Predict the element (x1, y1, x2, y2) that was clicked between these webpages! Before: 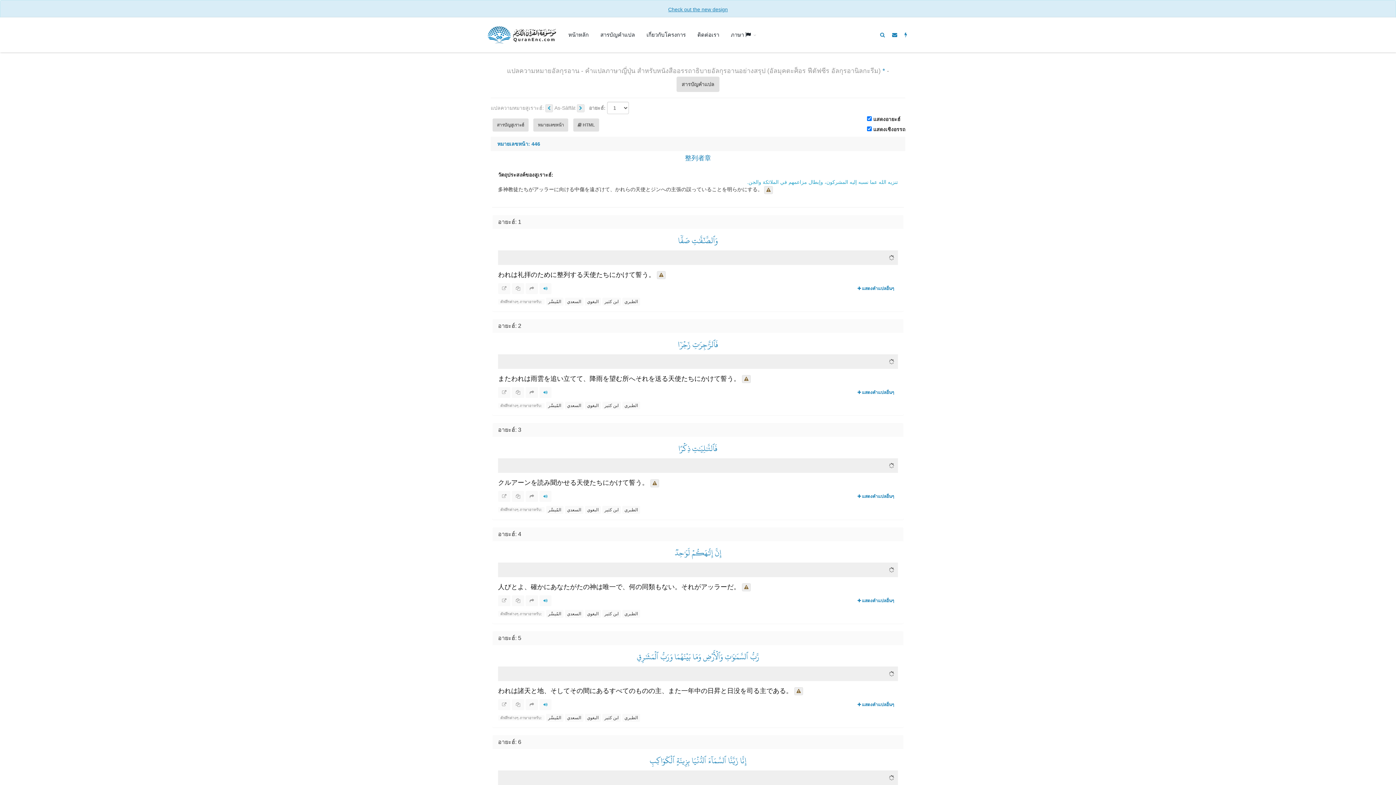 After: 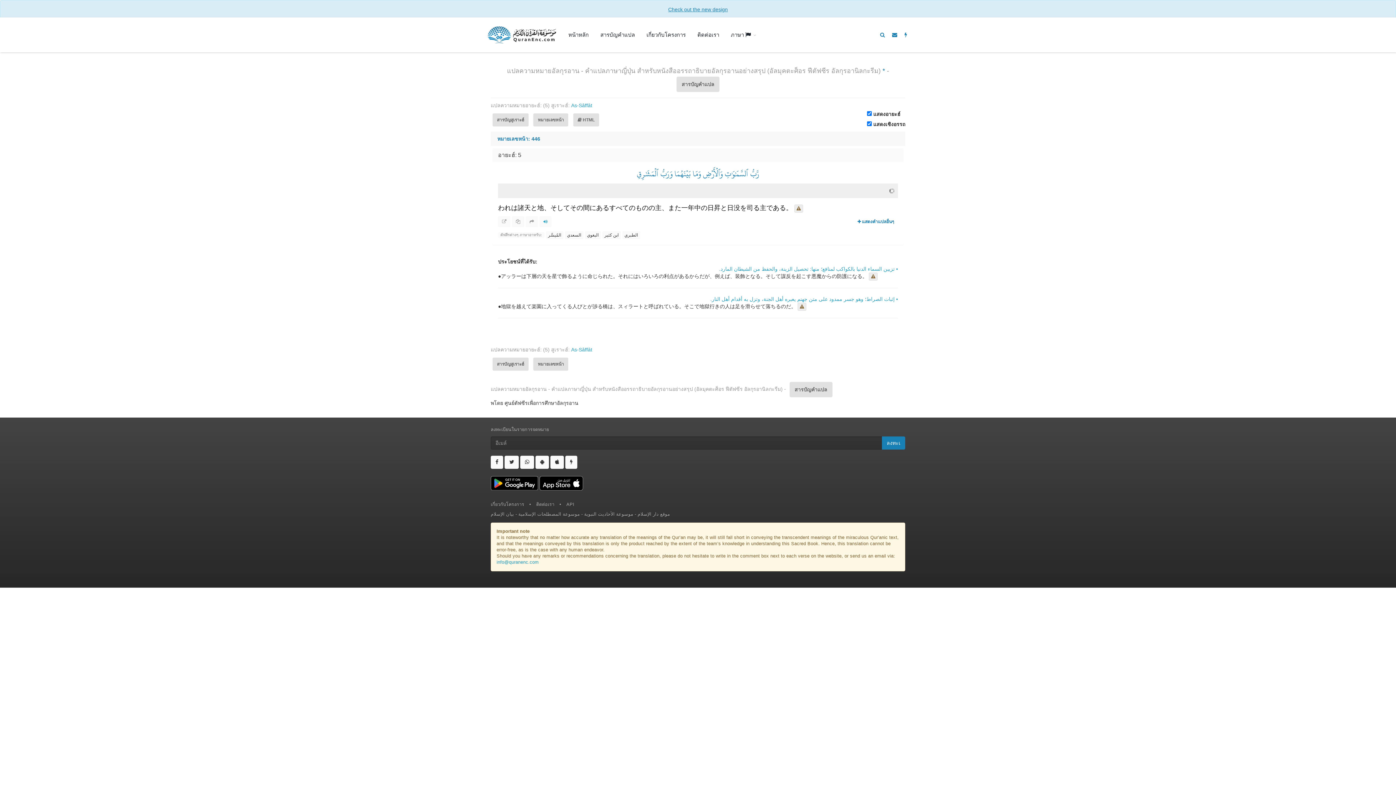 Action: bbox: (498, 699, 510, 710)